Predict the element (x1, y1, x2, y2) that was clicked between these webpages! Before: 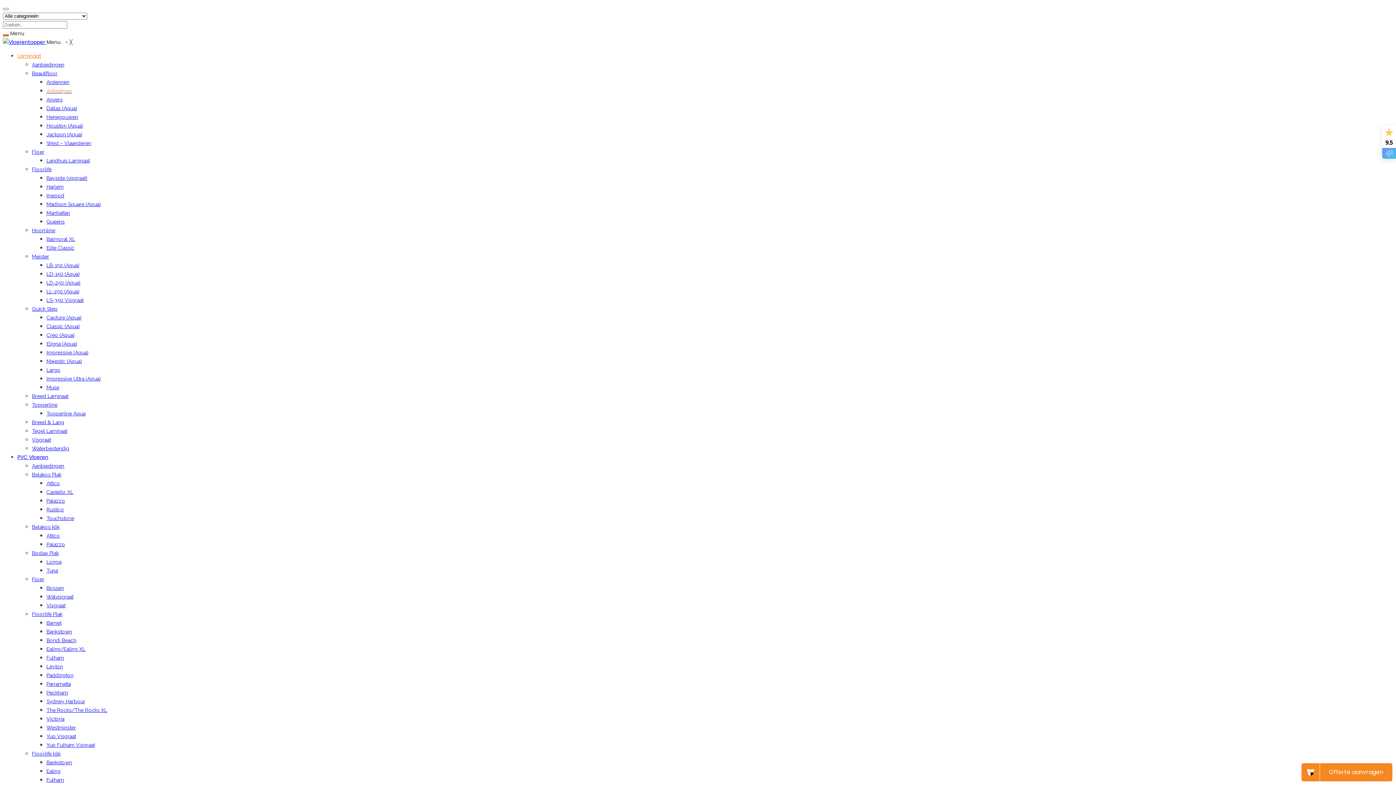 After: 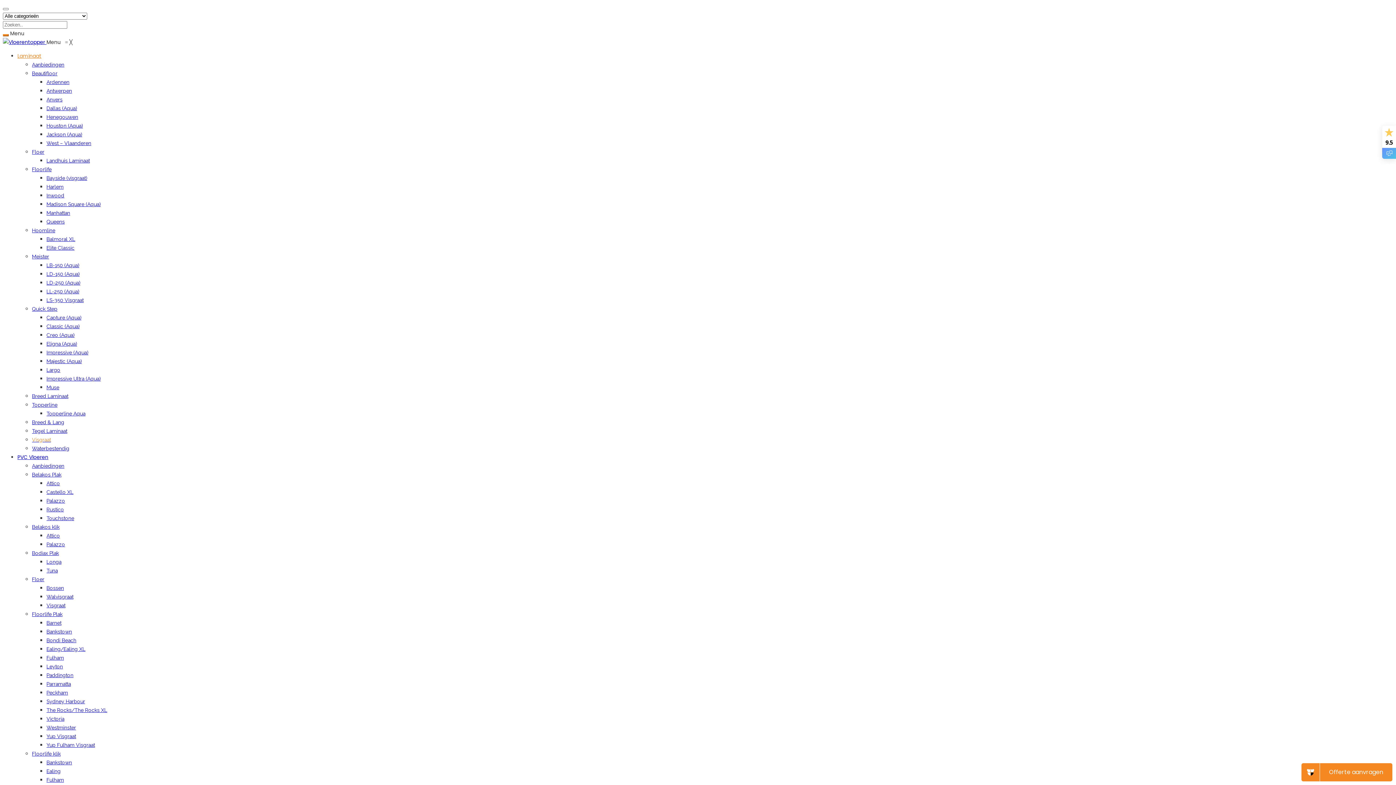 Action: bbox: (32, 436, 50, 443) label: Visgraat